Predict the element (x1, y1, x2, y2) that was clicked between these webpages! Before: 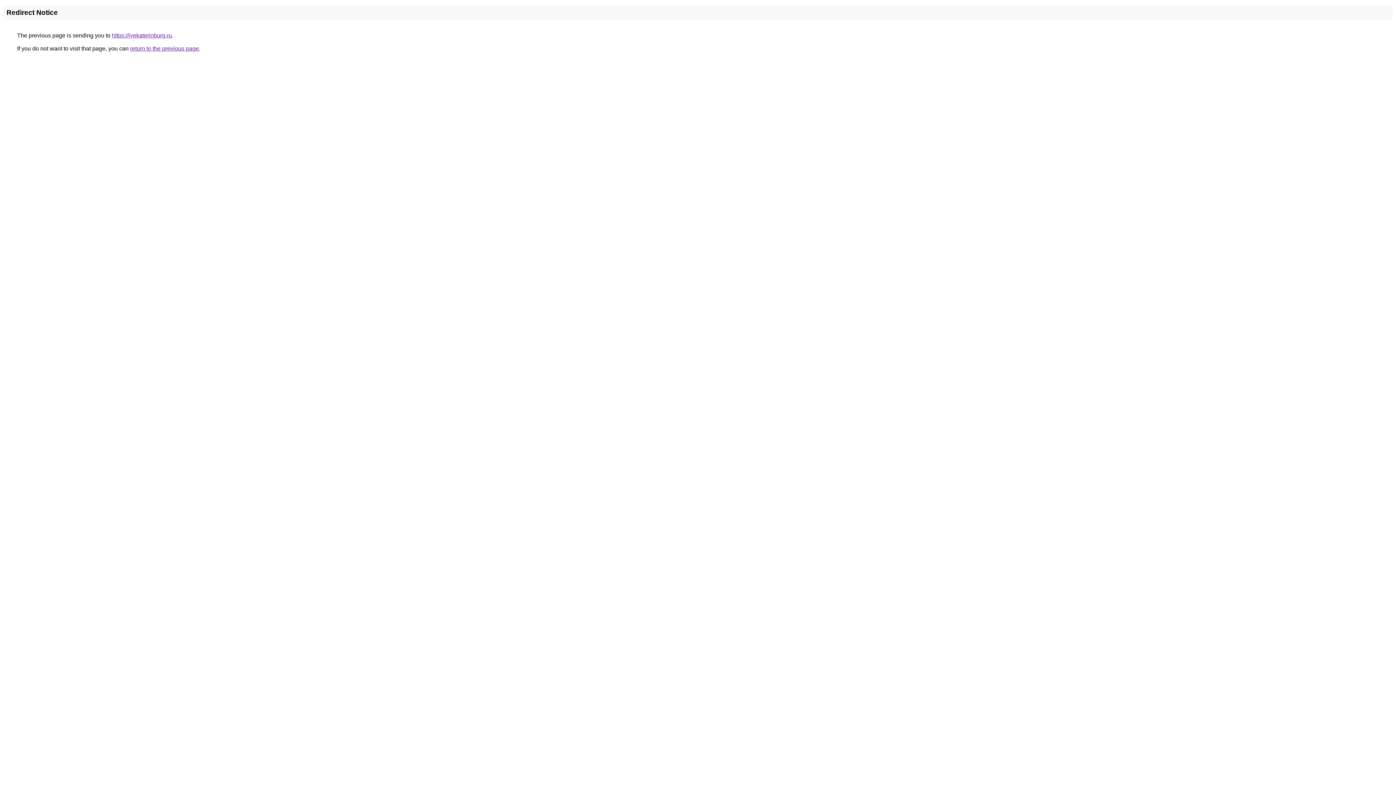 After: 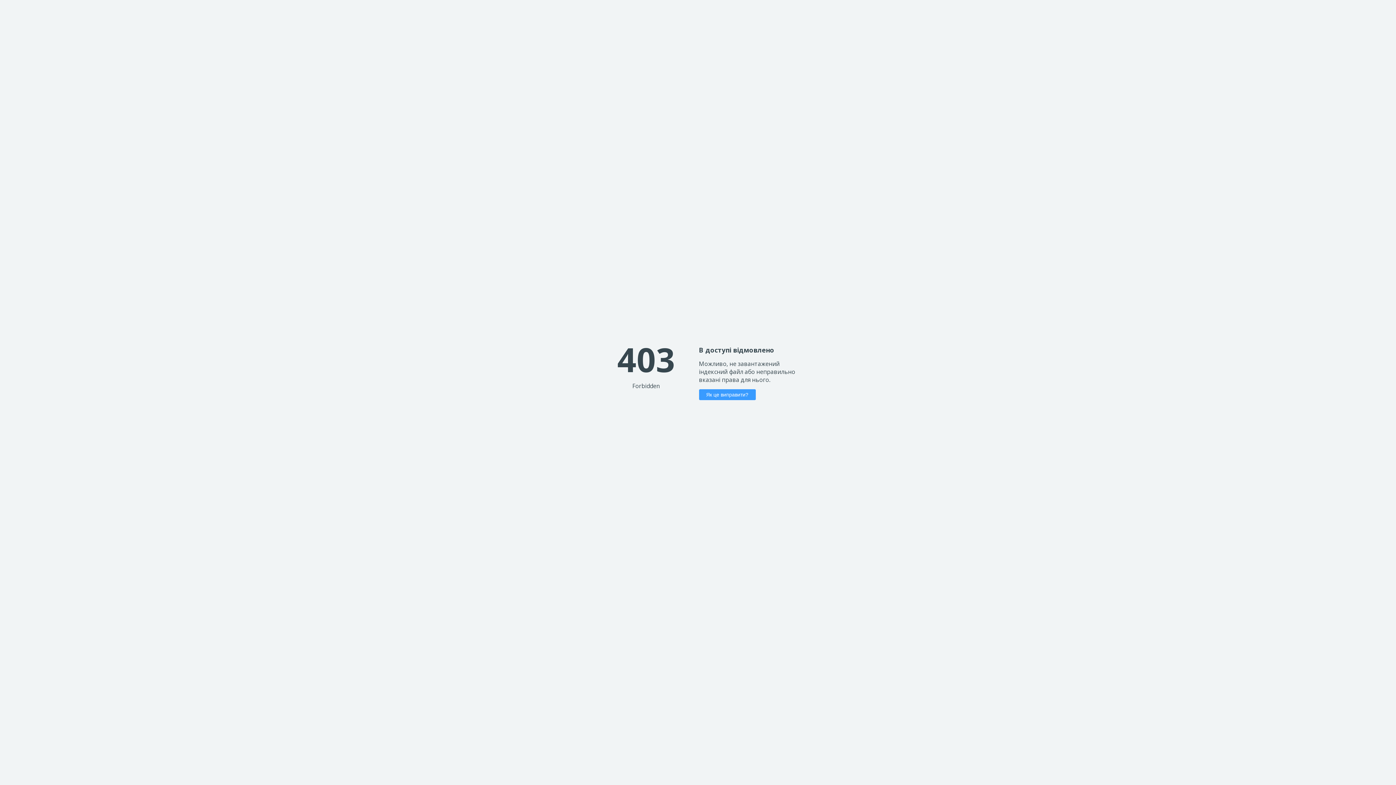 Action: label: https://iyekaterinburg.ru bbox: (112, 32, 172, 38)